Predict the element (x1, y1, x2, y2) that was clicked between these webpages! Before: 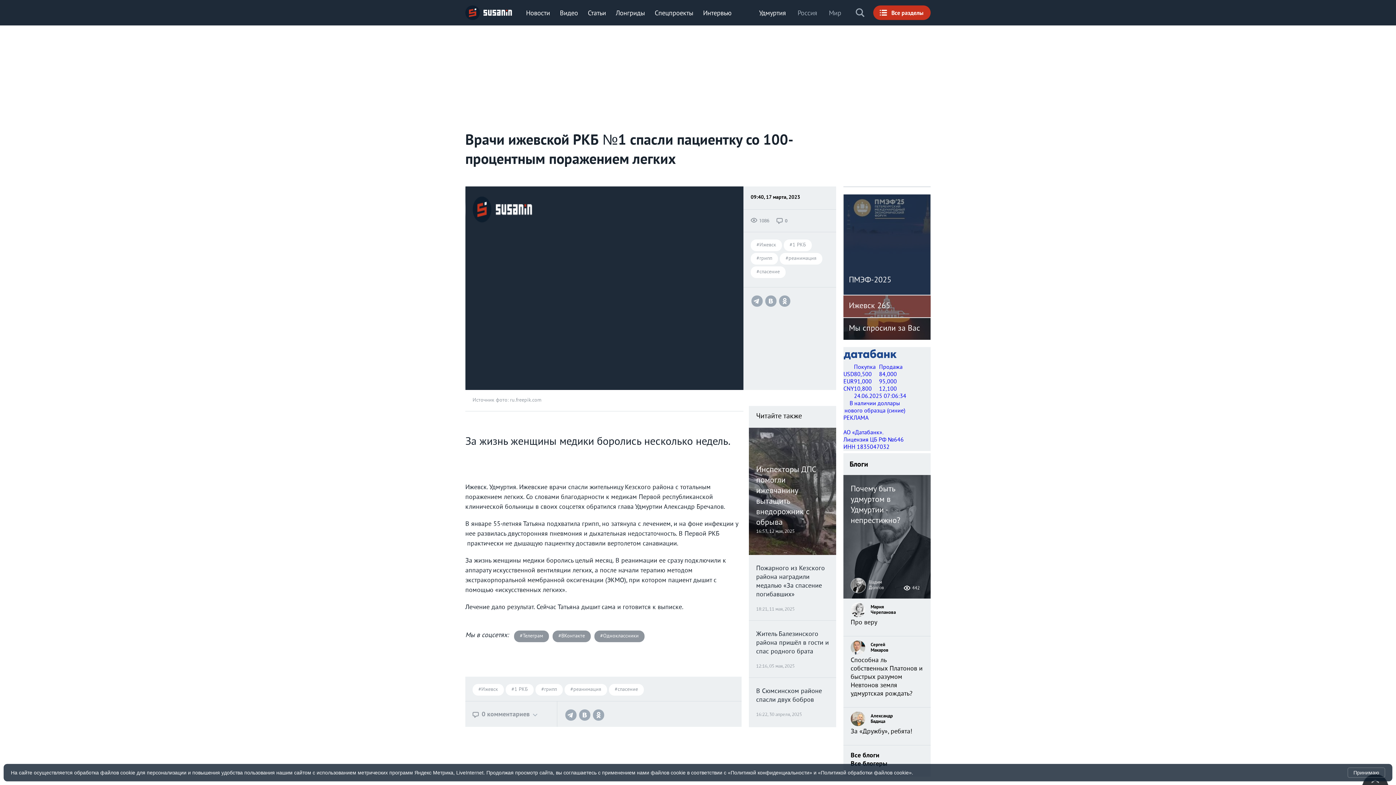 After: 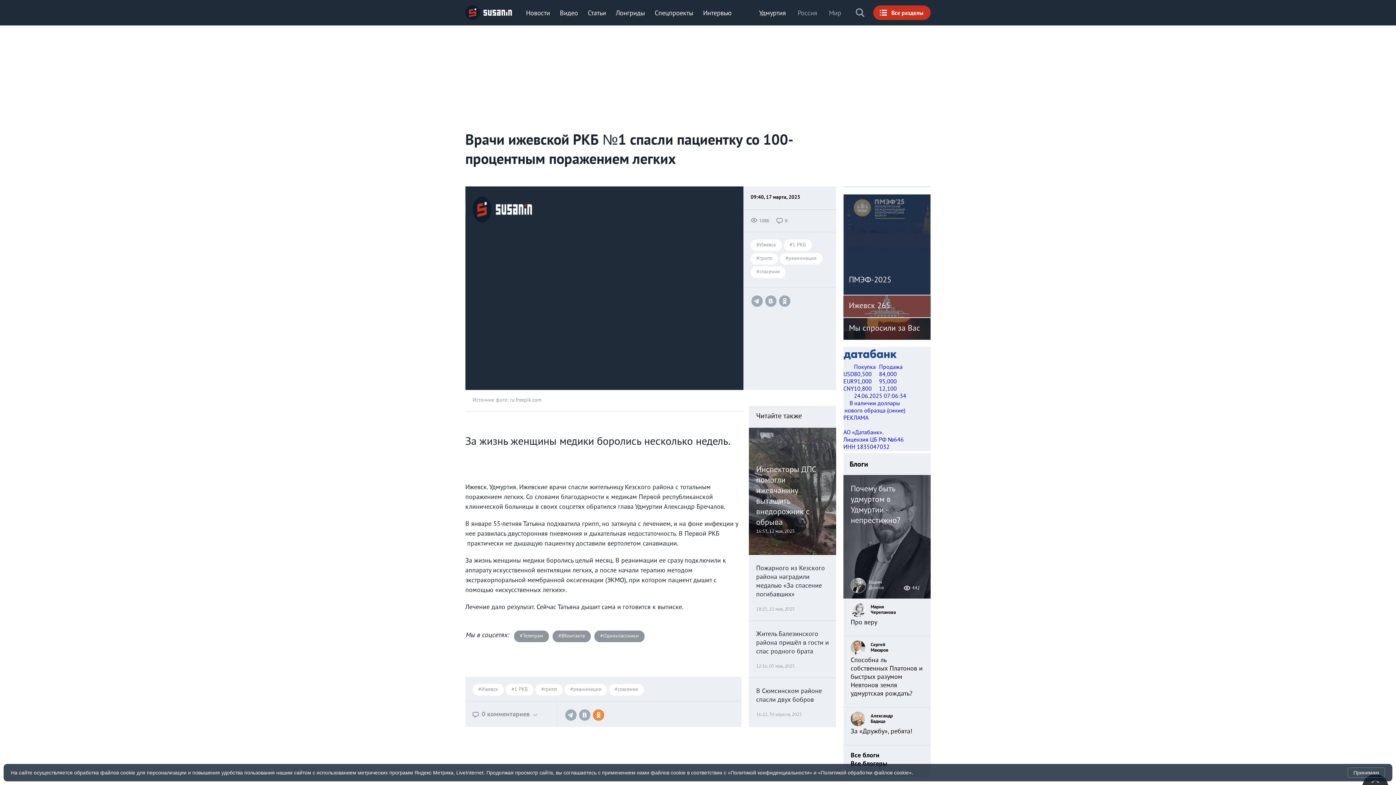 Action: bbox: (593, 709, 604, 721)